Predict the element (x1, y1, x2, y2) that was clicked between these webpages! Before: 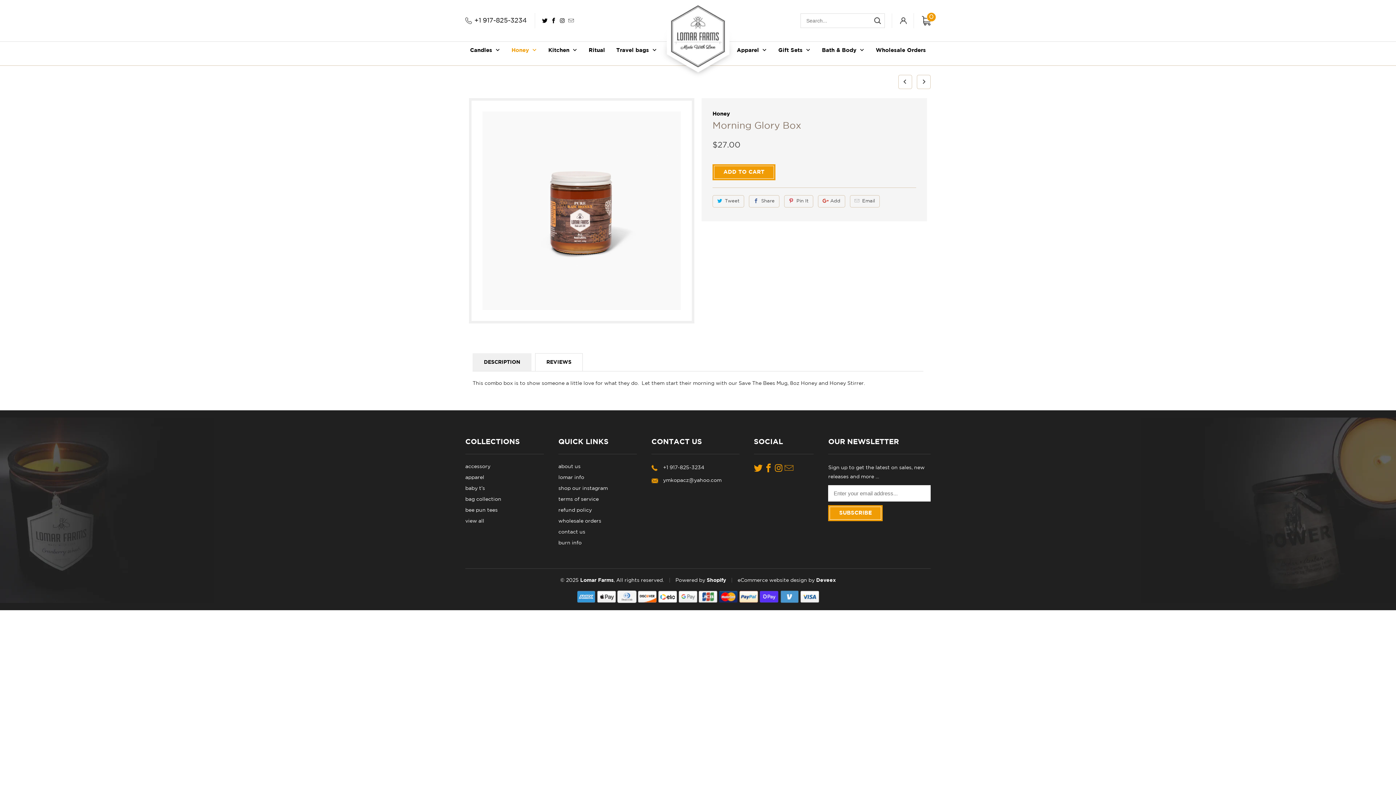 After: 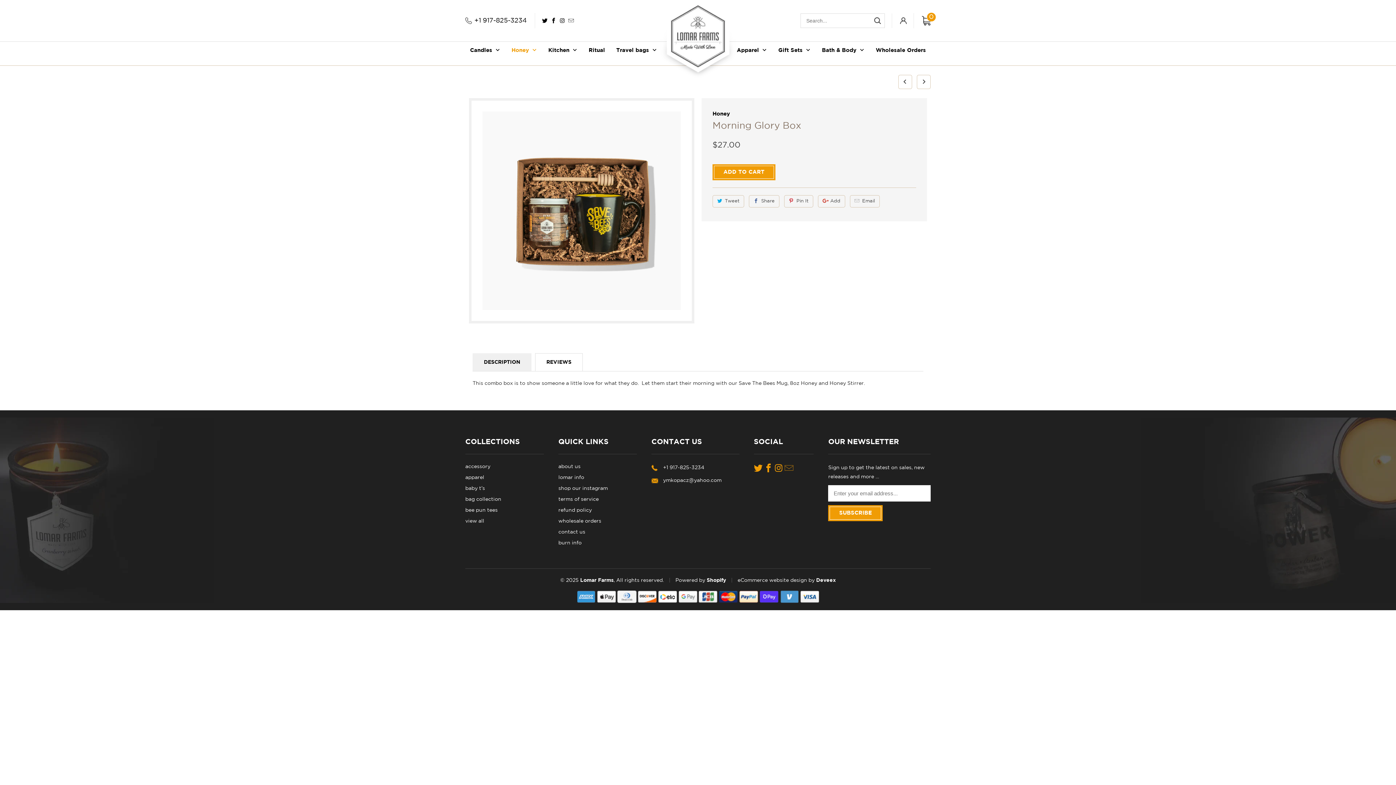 Action: bbox: (784, 463, 793, 473)